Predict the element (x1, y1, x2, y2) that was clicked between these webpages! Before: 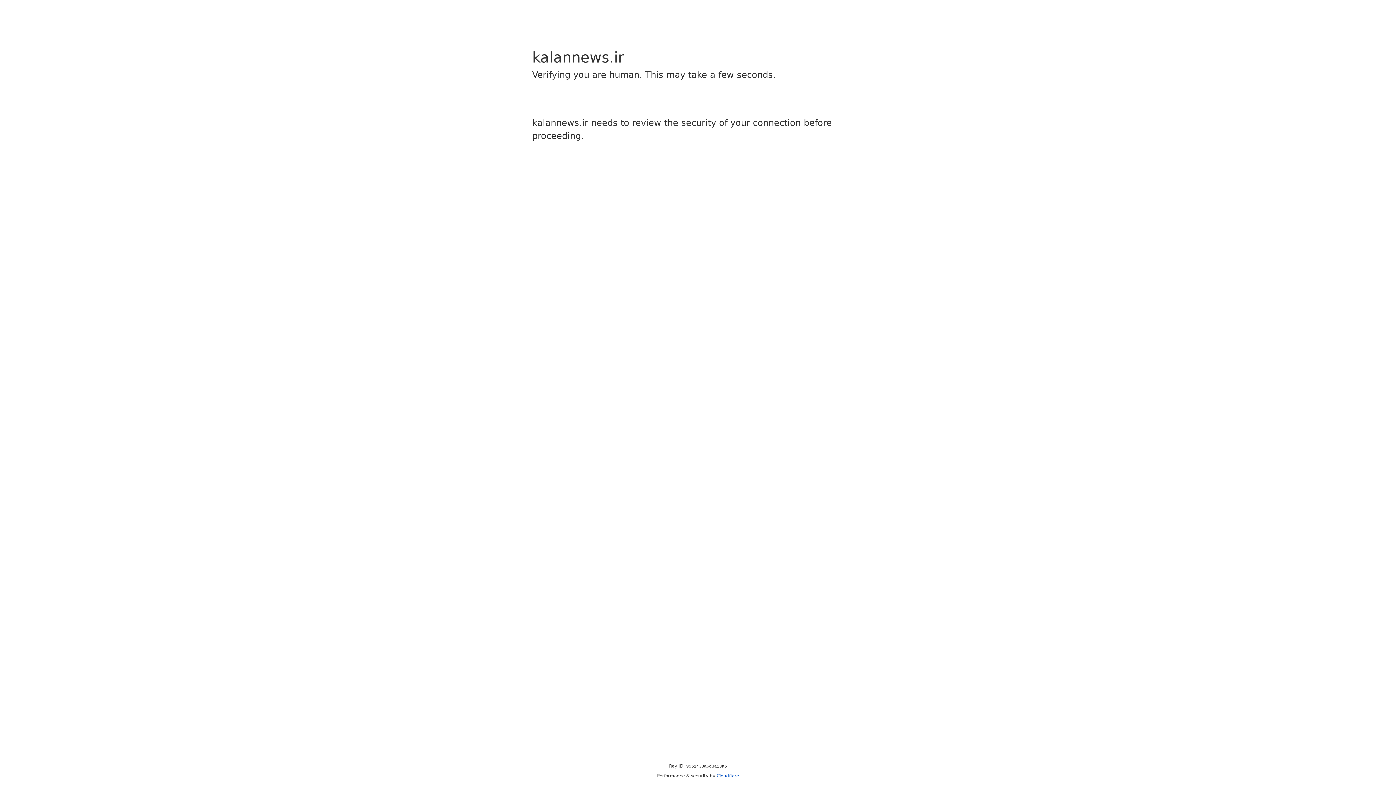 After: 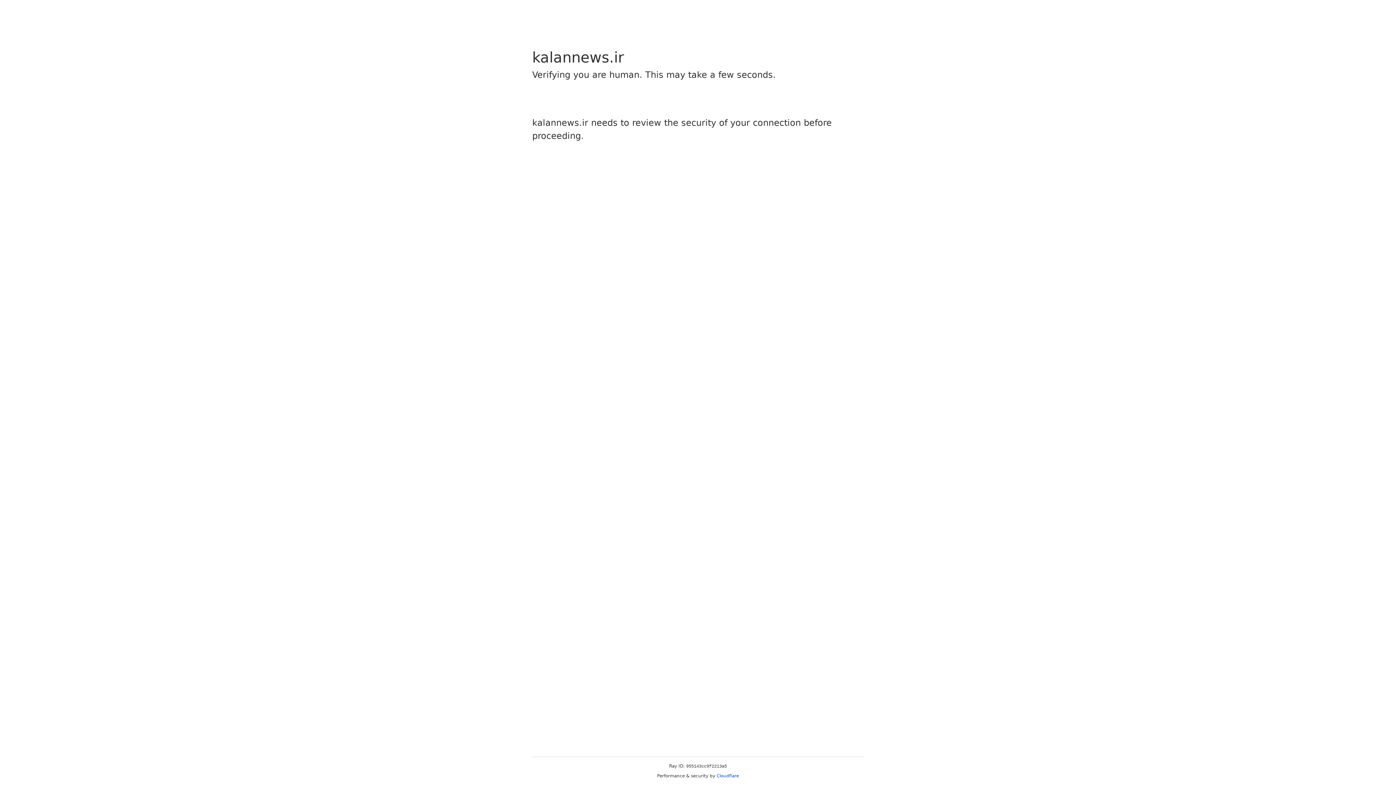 Action: label: Cloudflare bbox: (716, 773, 739, 778)